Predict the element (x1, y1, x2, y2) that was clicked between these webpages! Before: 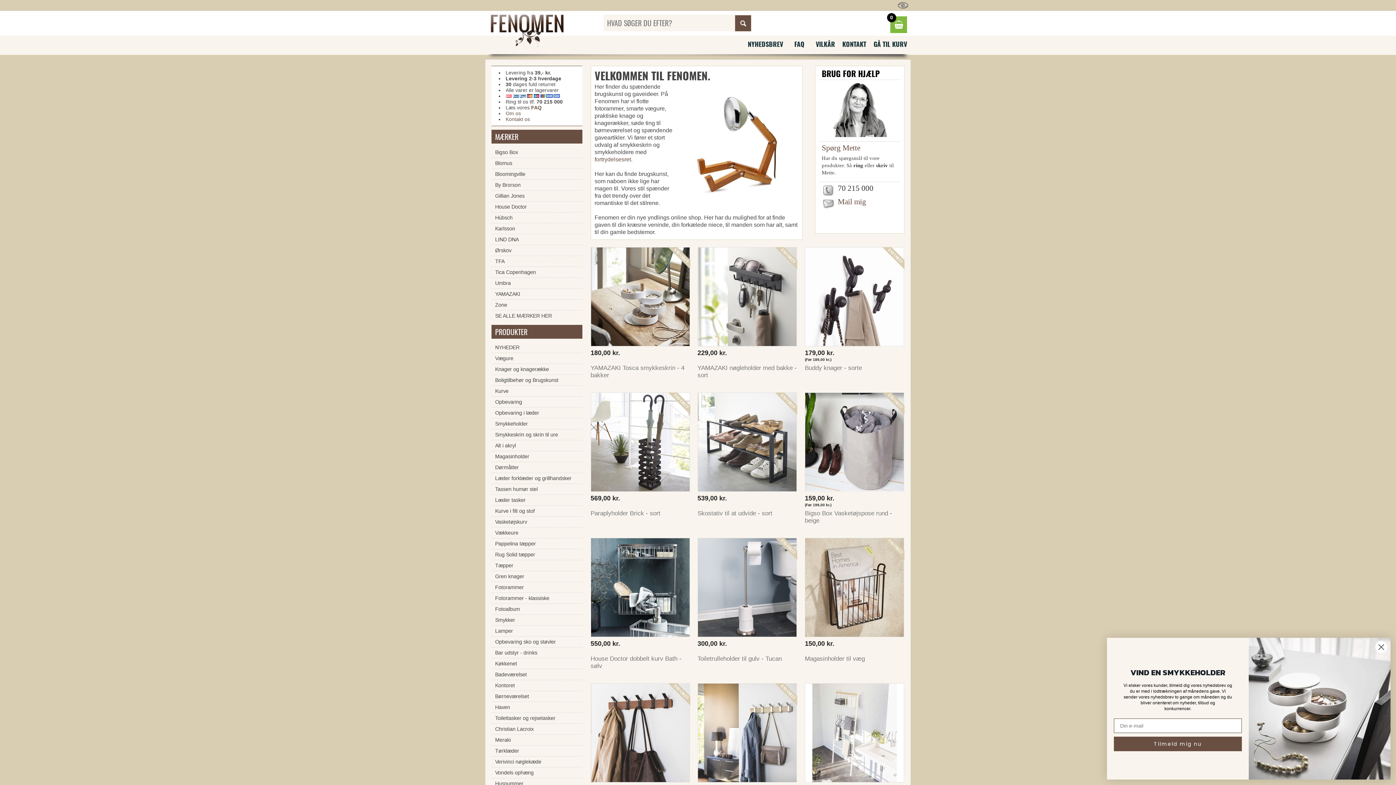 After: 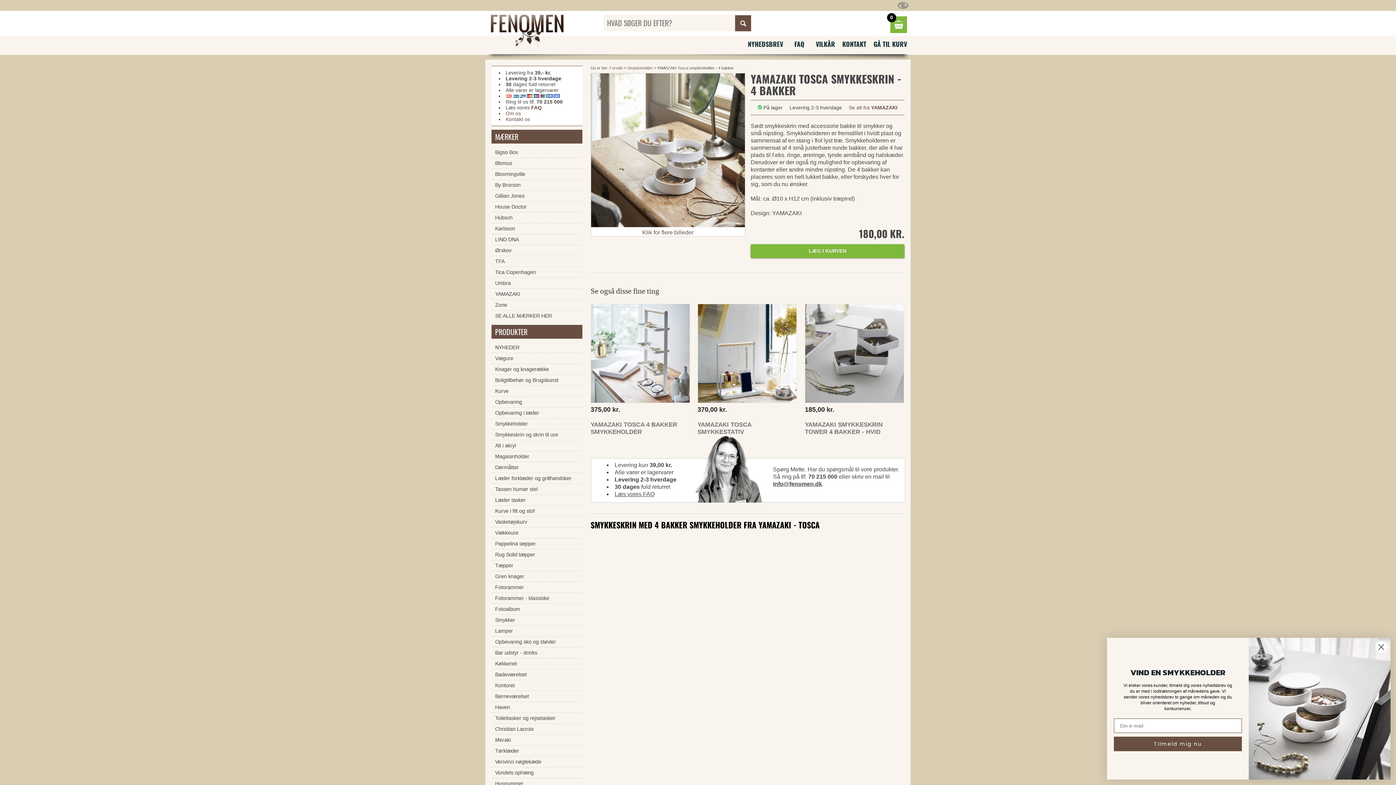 Action: bbox: (590, 247, 690, 350)